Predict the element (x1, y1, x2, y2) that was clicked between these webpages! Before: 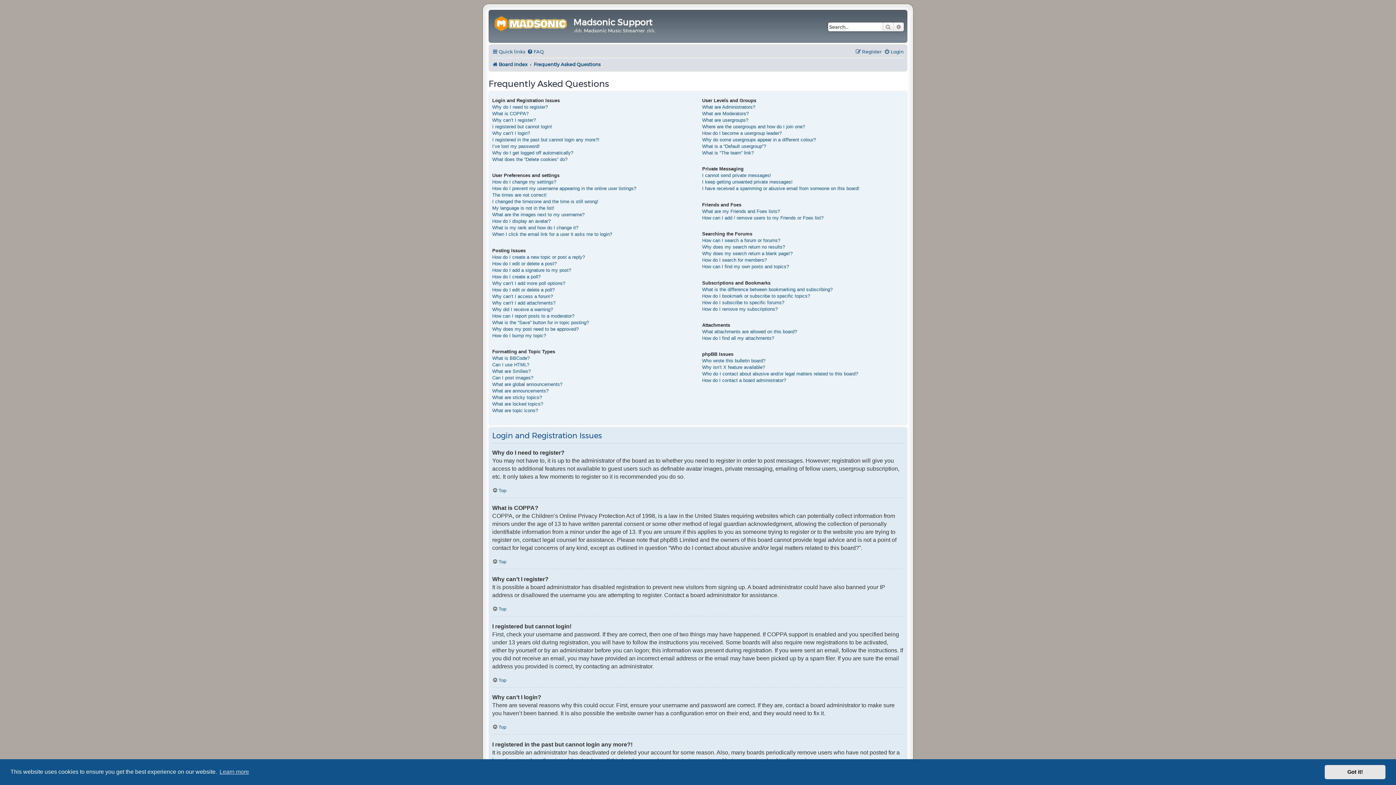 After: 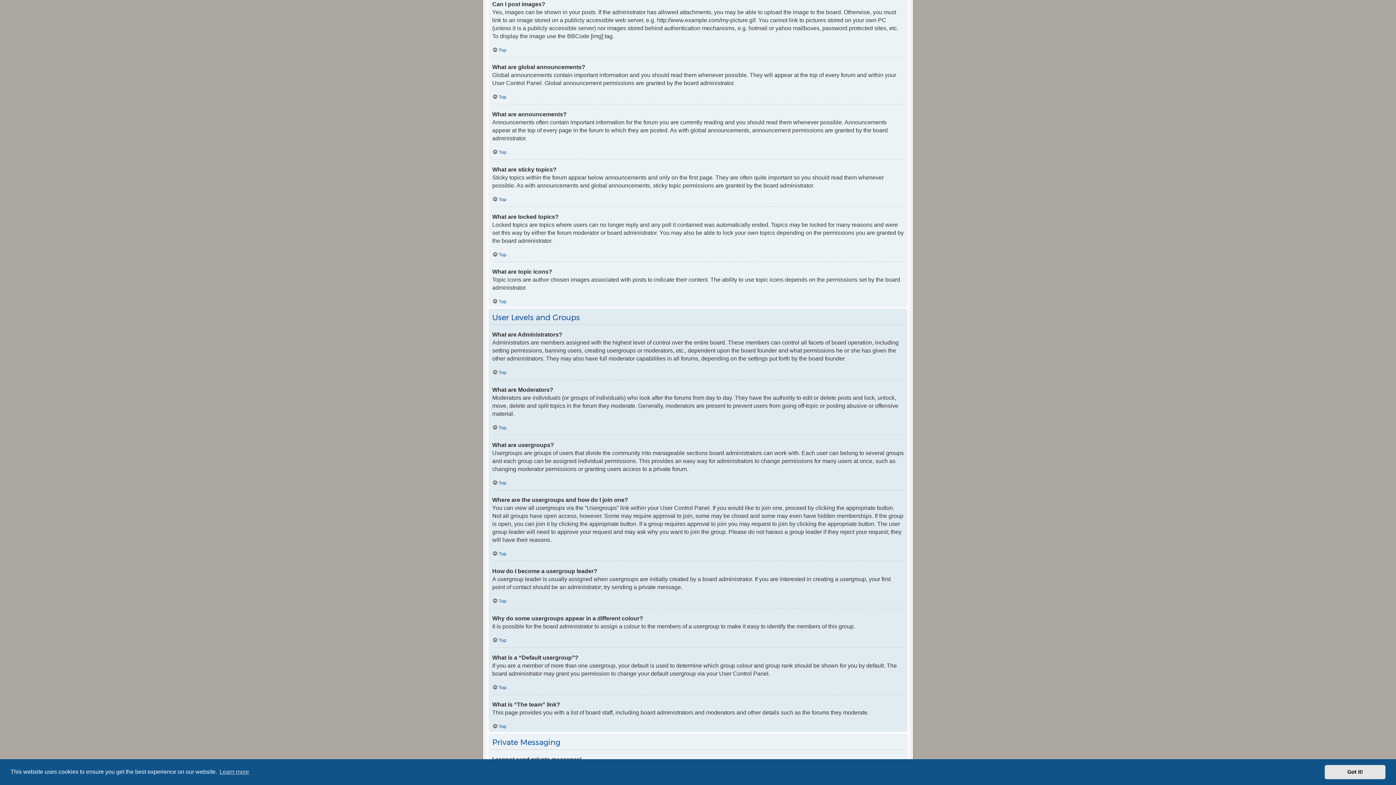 Action: bbox: (492, 374, 533, 381) label: Can I post images?